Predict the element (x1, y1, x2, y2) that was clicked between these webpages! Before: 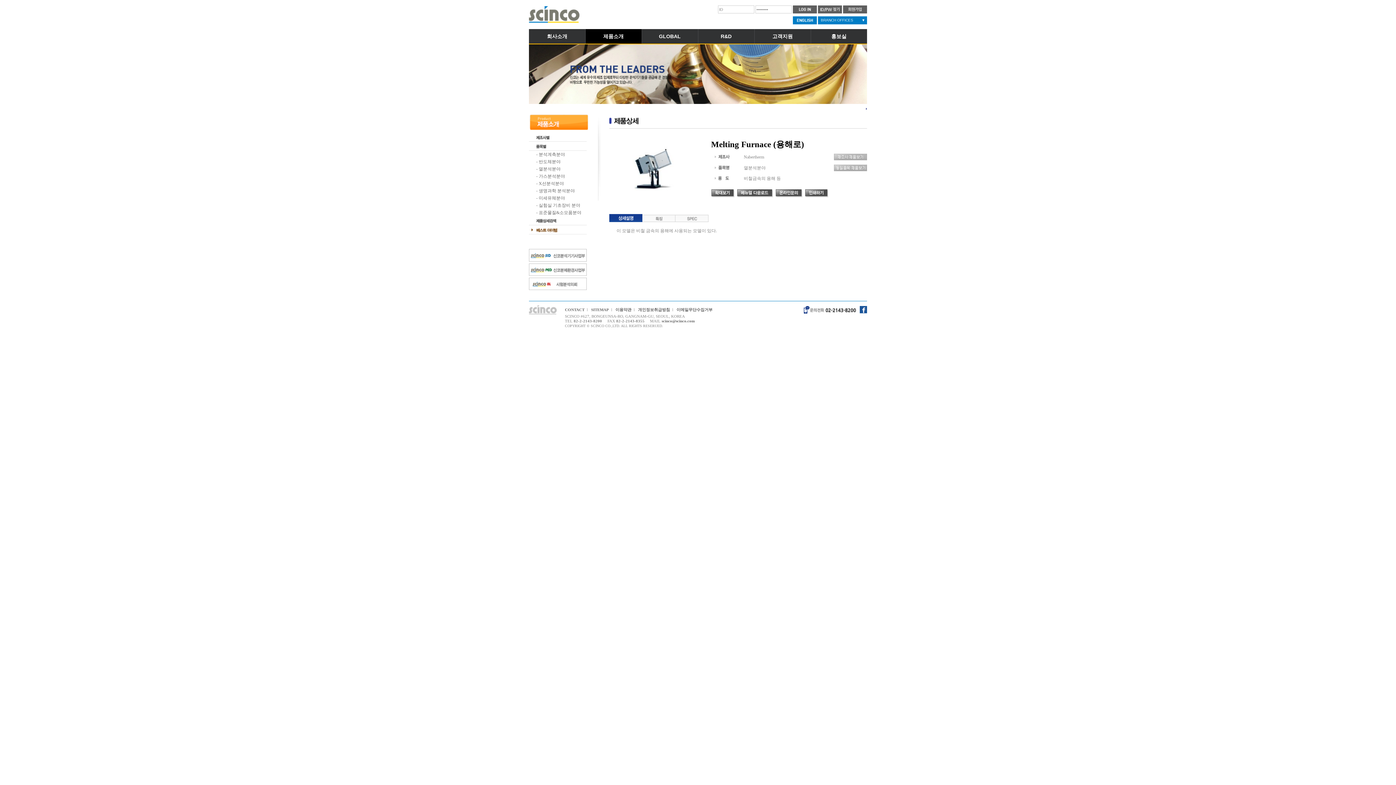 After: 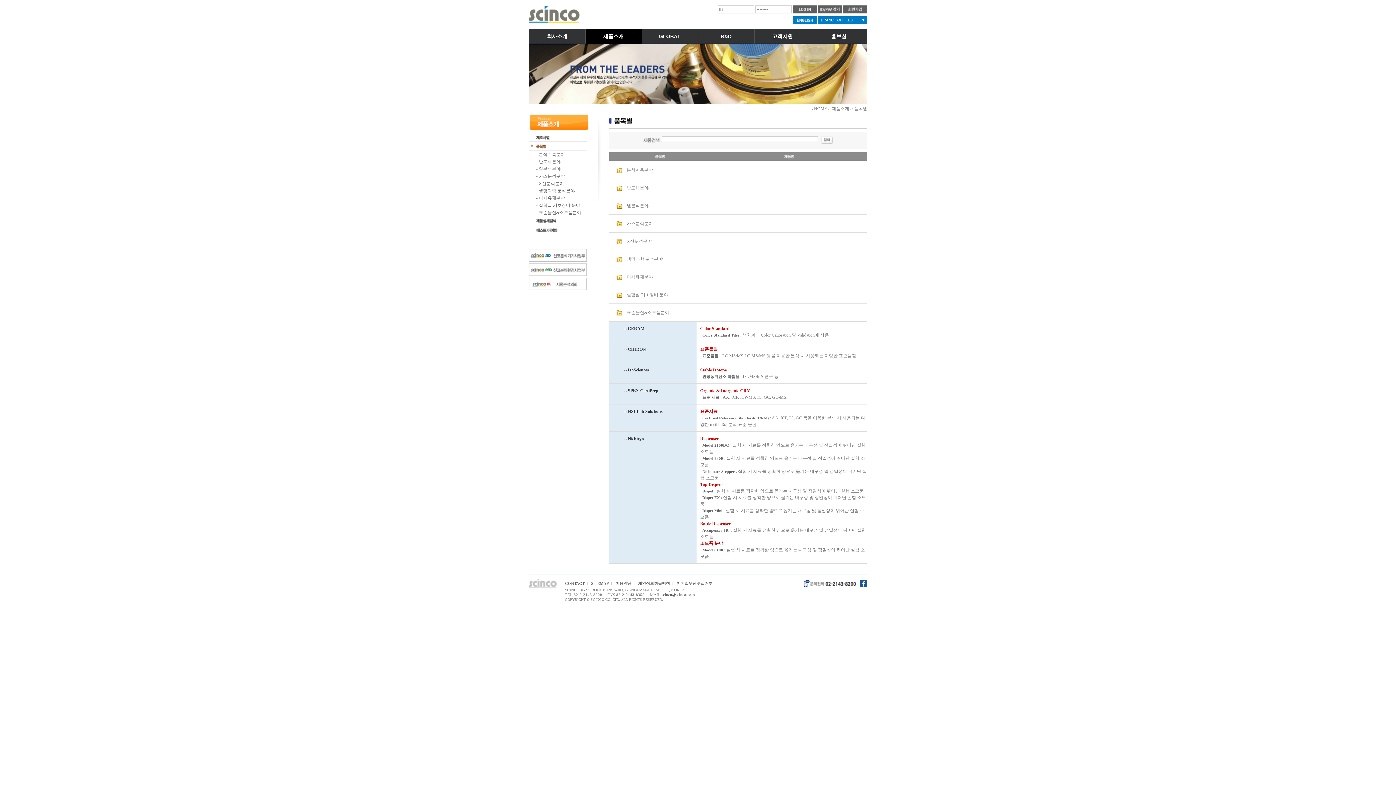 Action: bbox: (538, 210, 581, 215) label: 표준물질&소모품분야